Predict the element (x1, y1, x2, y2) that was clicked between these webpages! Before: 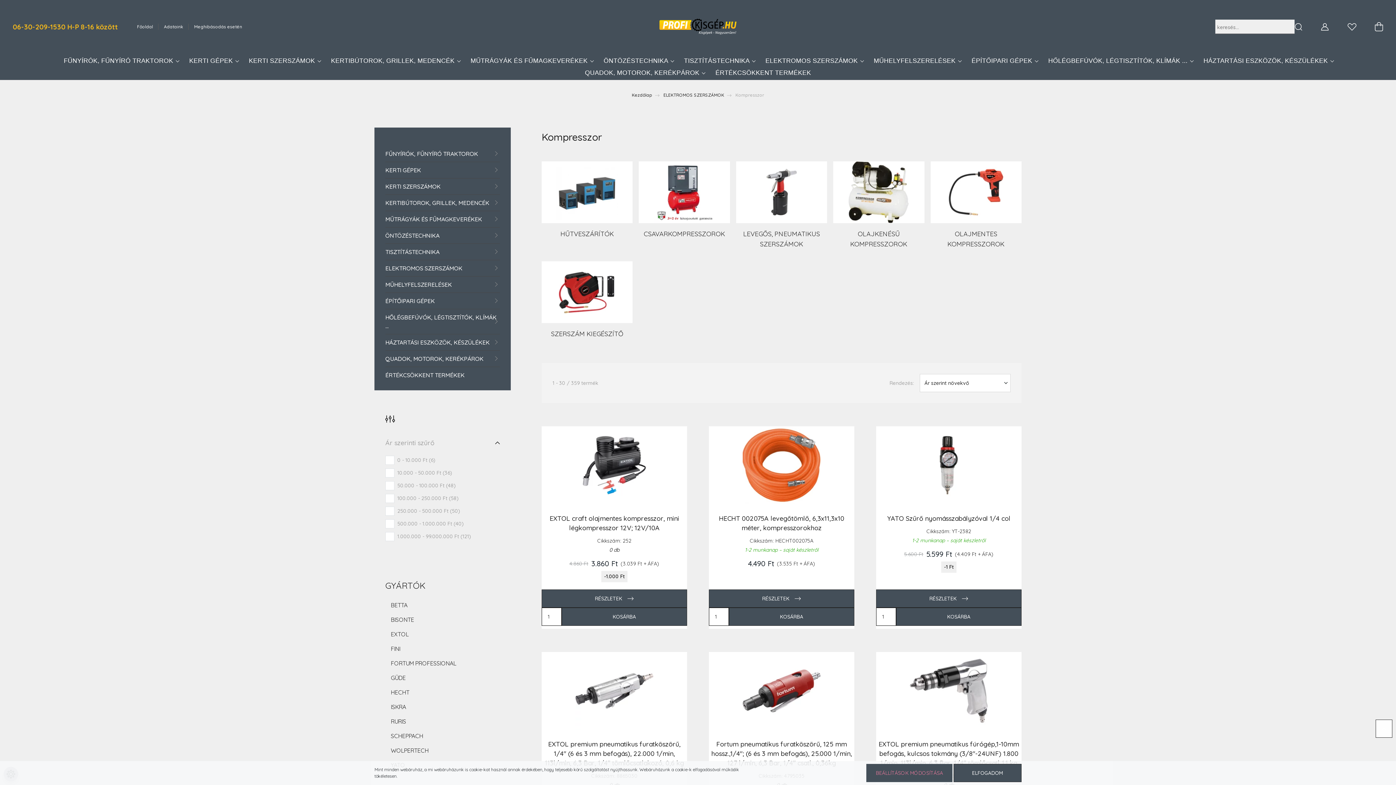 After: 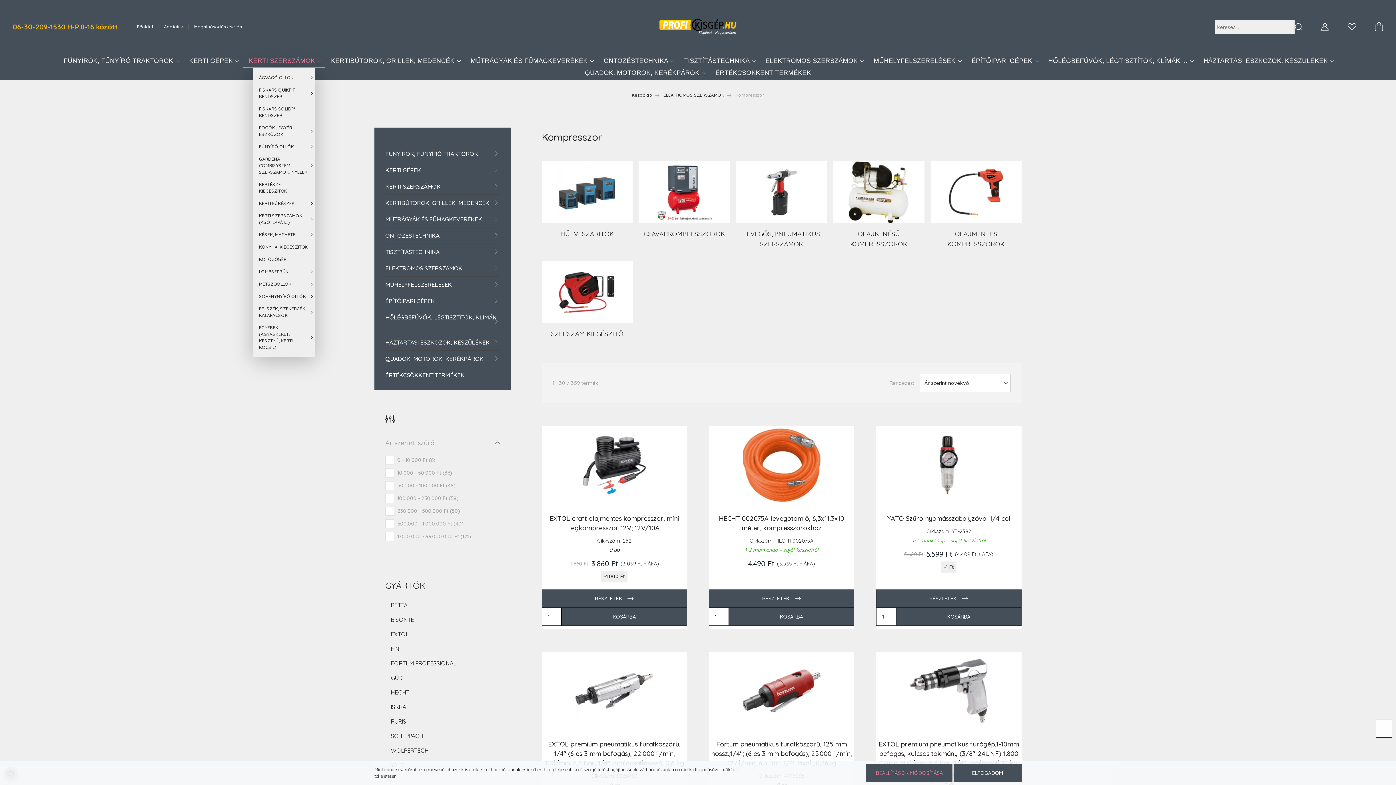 Action: bbox: (243, 56, 325, 68) label: KERTI SZERSZÁMOK 